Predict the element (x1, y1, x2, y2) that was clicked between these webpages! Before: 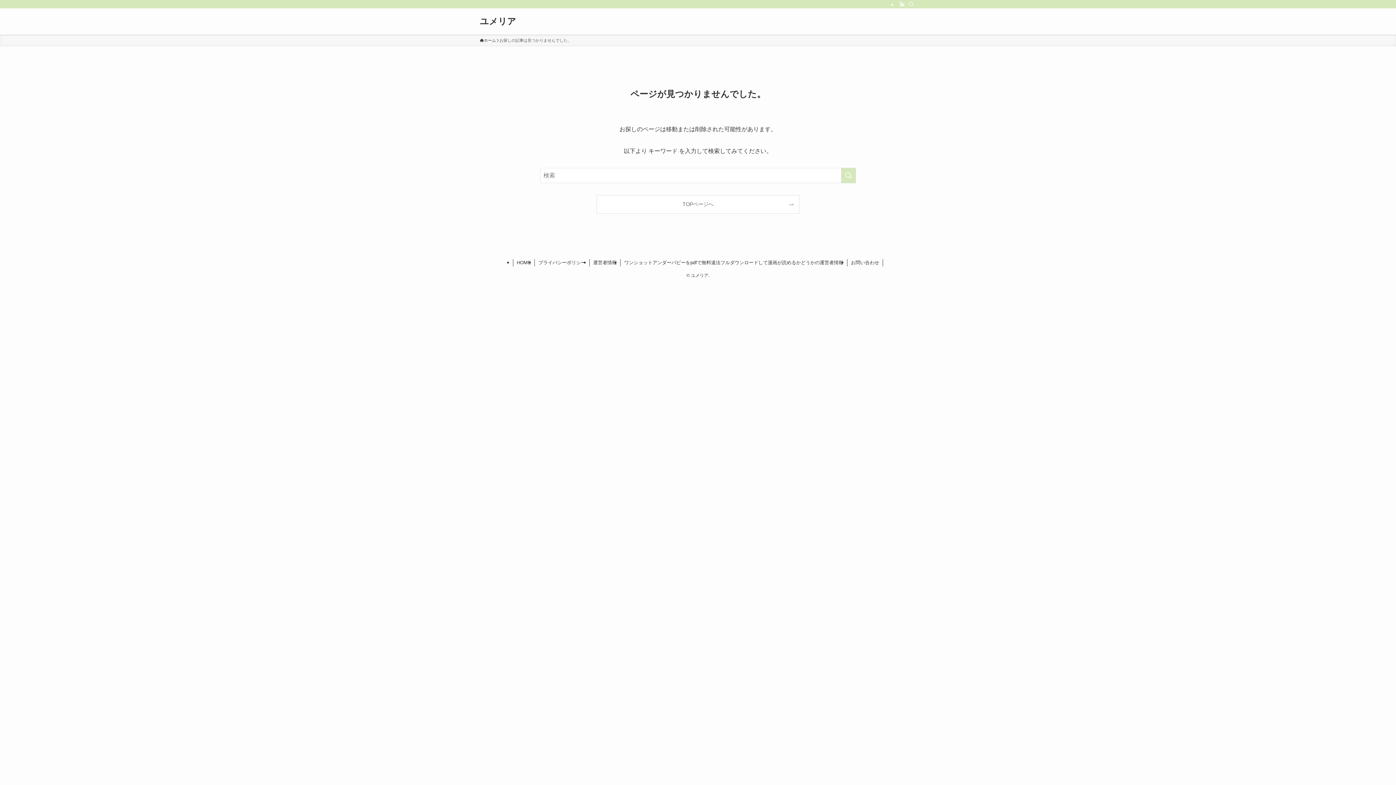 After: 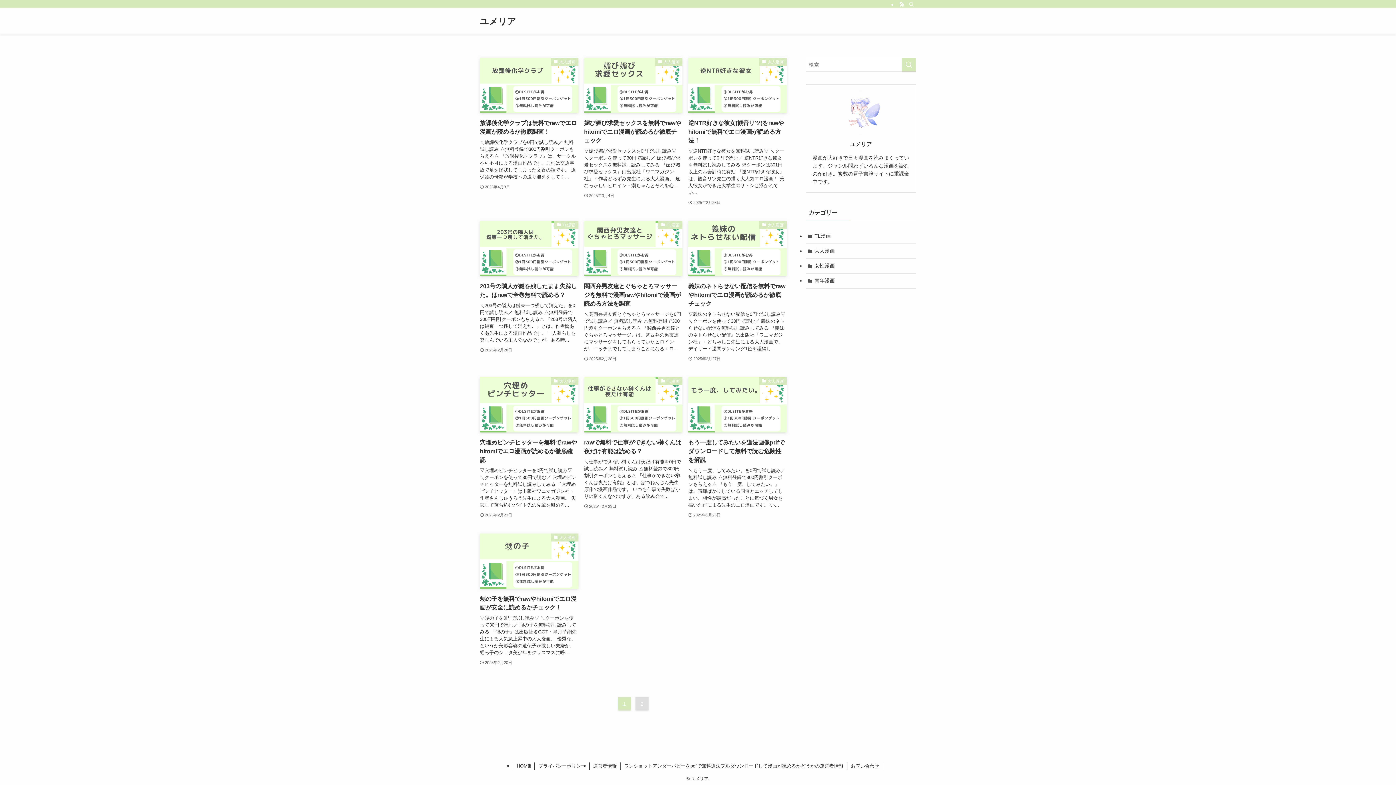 Action: label: ホーム bbox: (480, 37, 496, 43)